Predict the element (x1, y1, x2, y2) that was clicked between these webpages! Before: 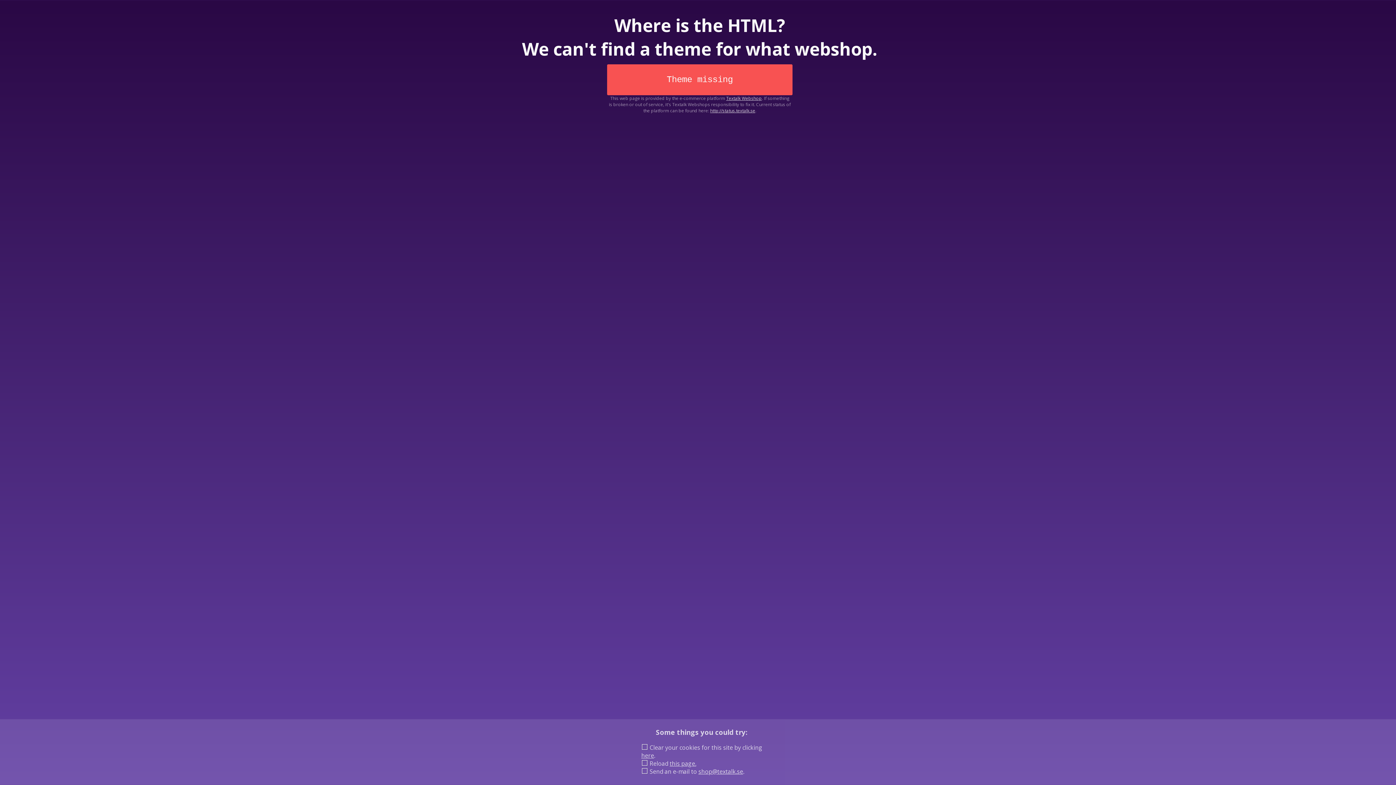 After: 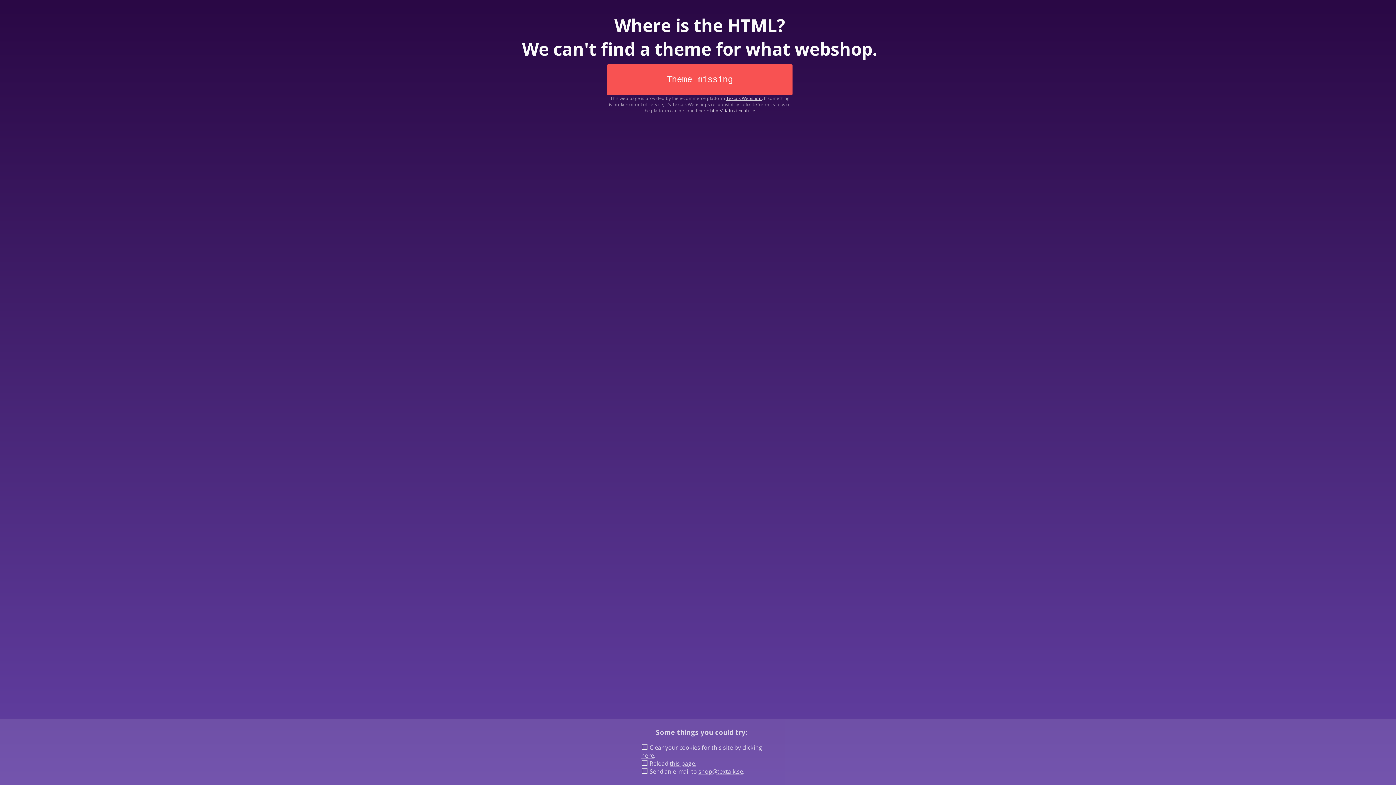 Action: label: shop@textalk.se bbox: (698, 768, 743, 776)